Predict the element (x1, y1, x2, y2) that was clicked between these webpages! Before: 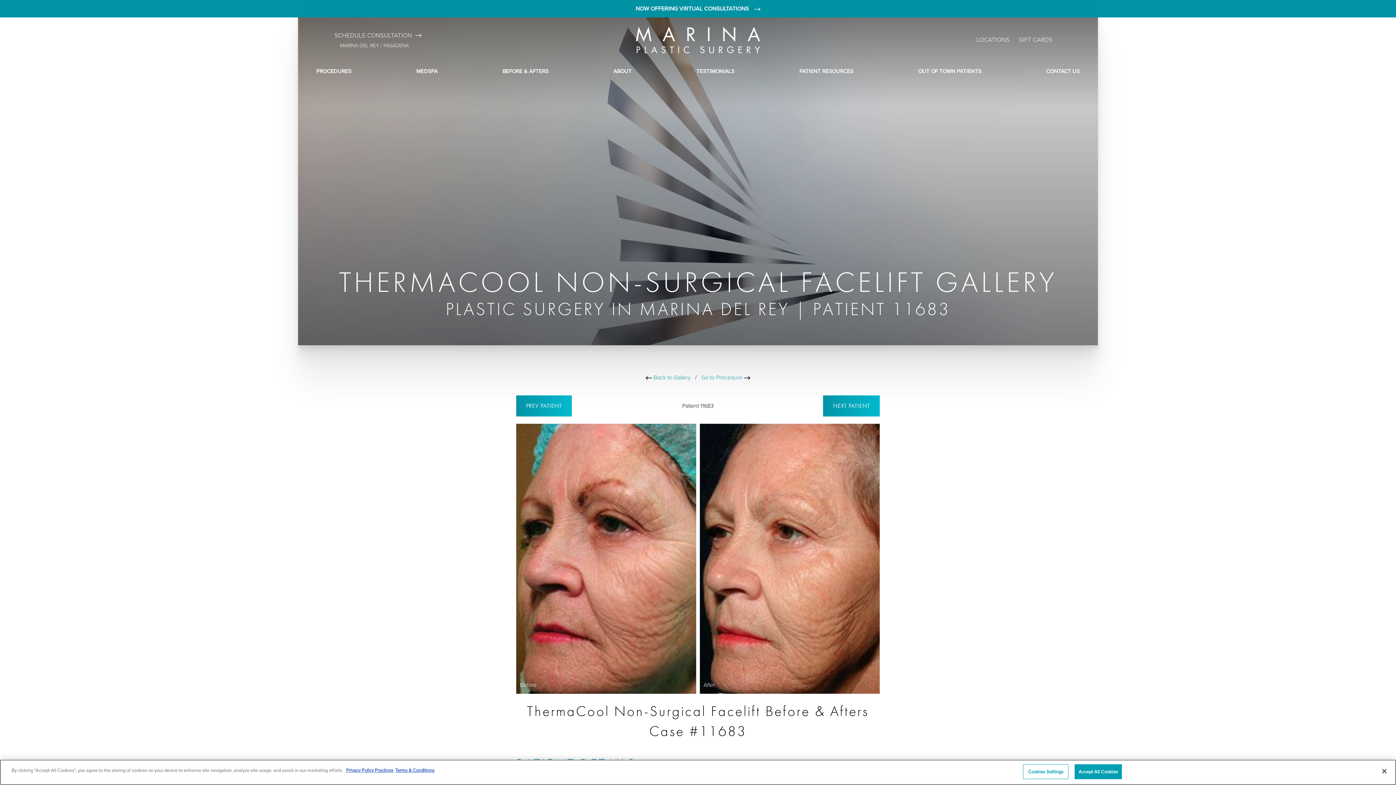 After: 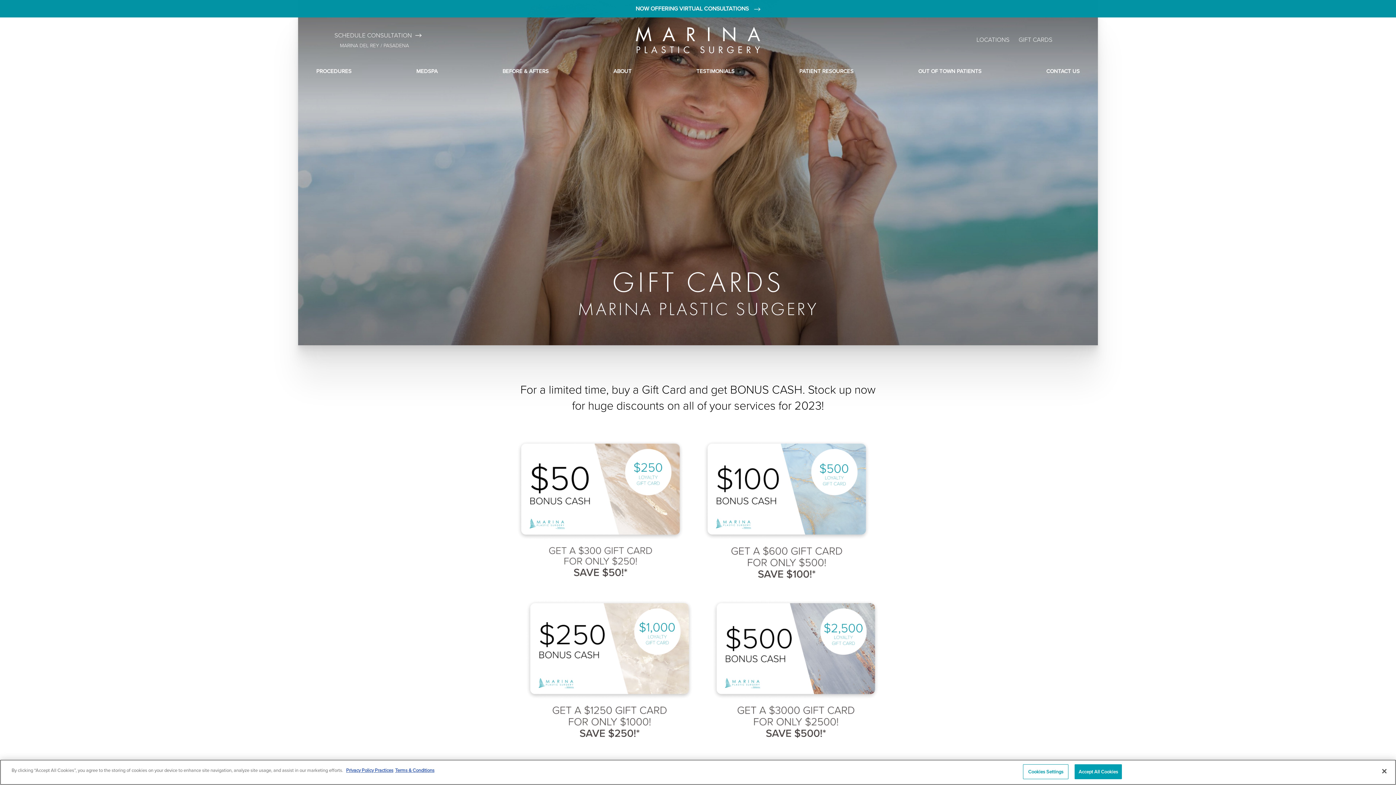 Action: label: GIFT CARDS bbox: (1018, 34, 1052, 45)